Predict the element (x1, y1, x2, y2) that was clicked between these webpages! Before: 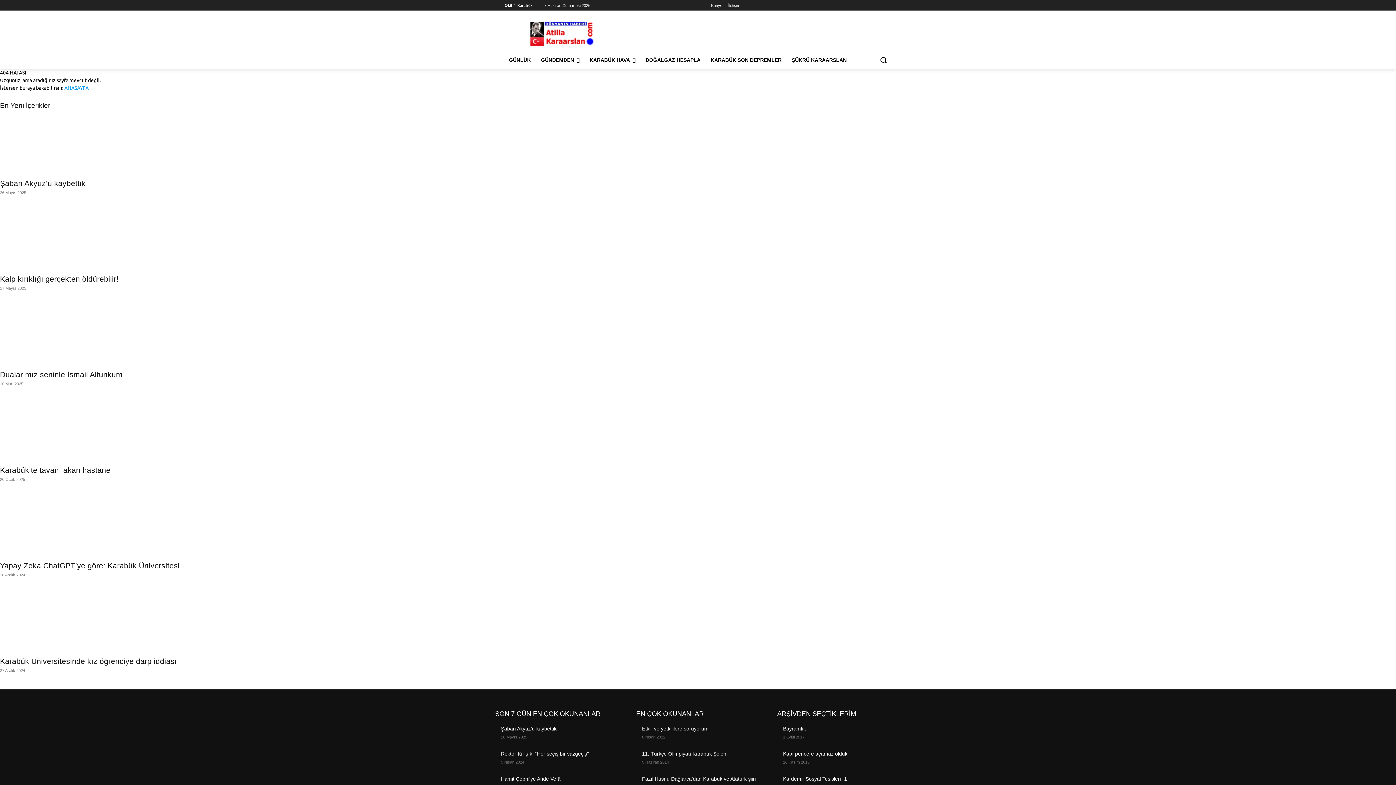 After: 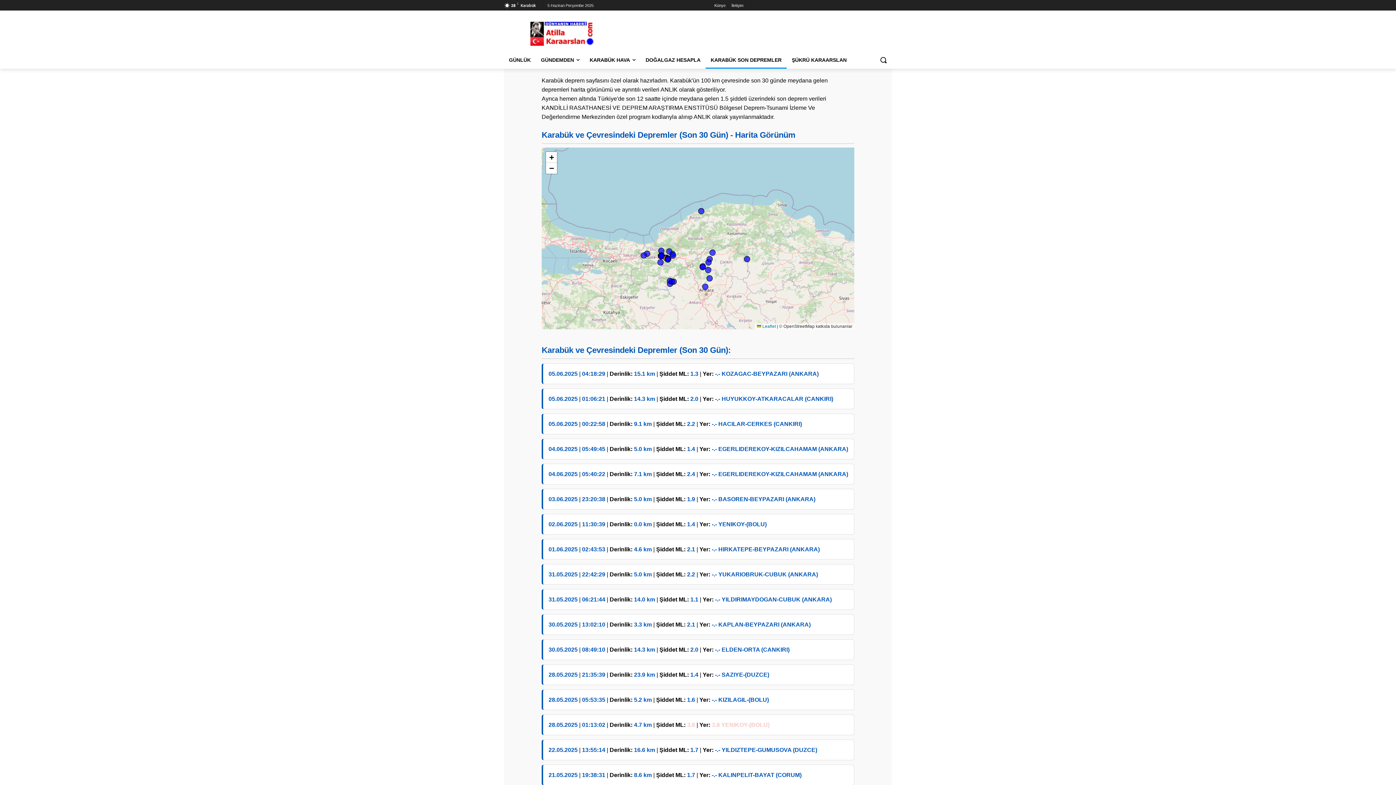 Action: bbox: (705, 51, 786, 68) label: KARABÜK SON DEPREMLER